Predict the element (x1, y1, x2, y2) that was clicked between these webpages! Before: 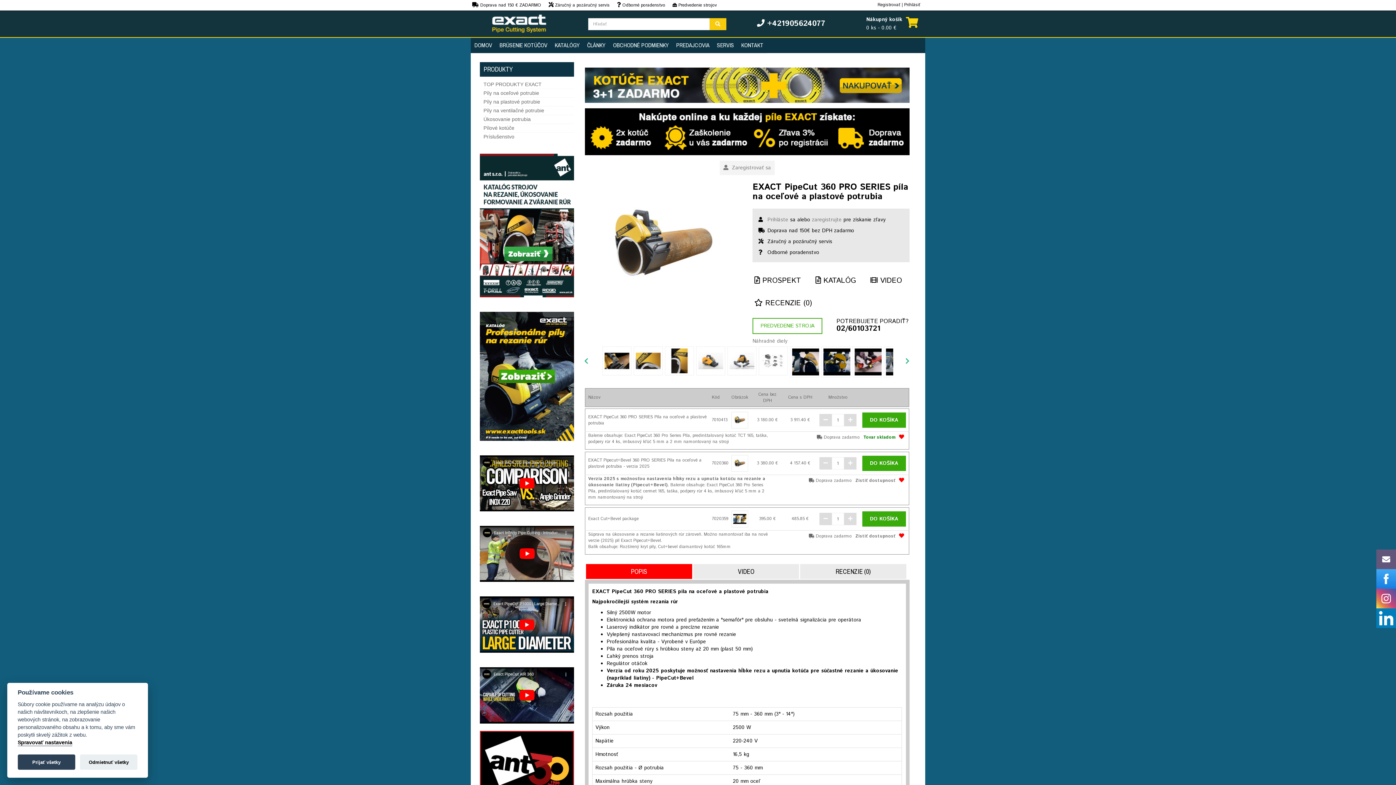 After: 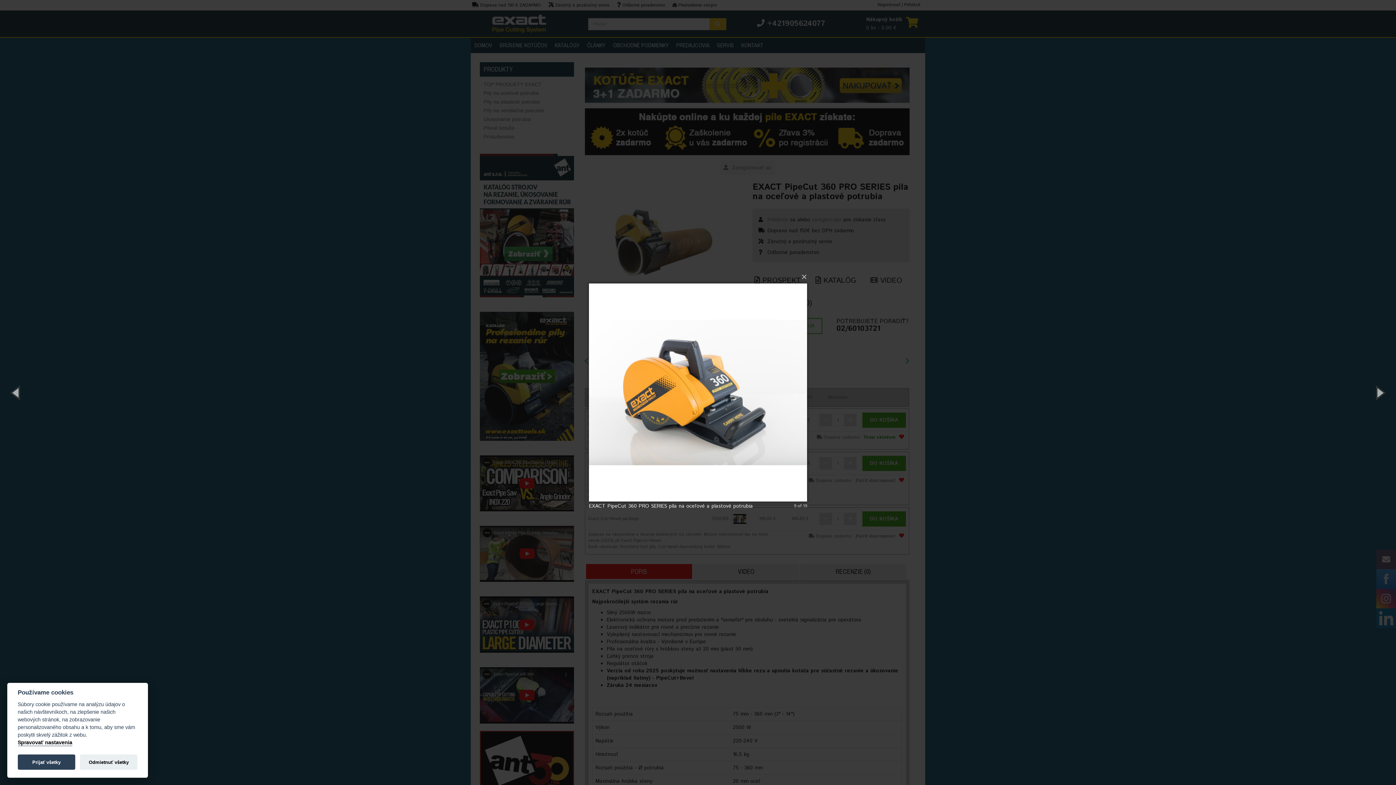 Action: bbox: (821, 346, 850, 375)